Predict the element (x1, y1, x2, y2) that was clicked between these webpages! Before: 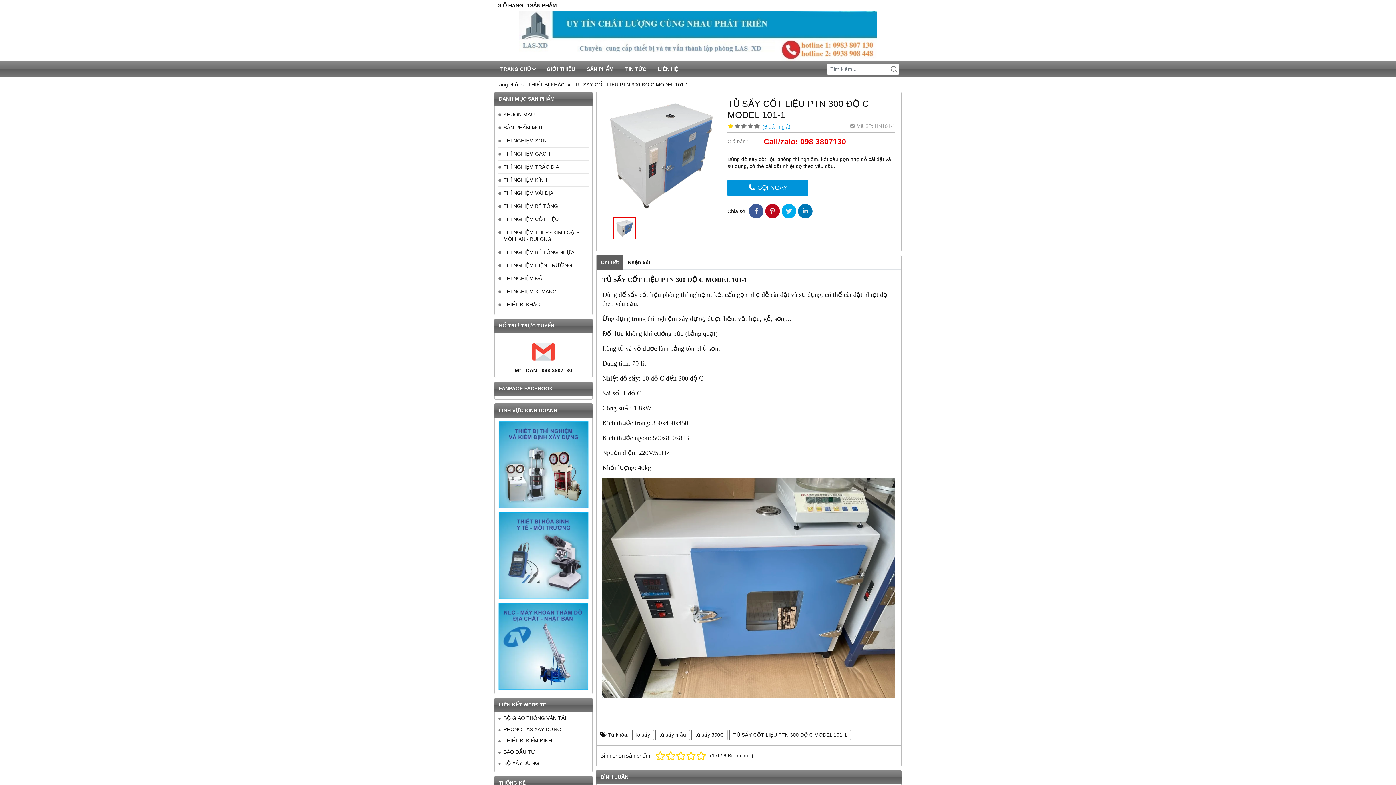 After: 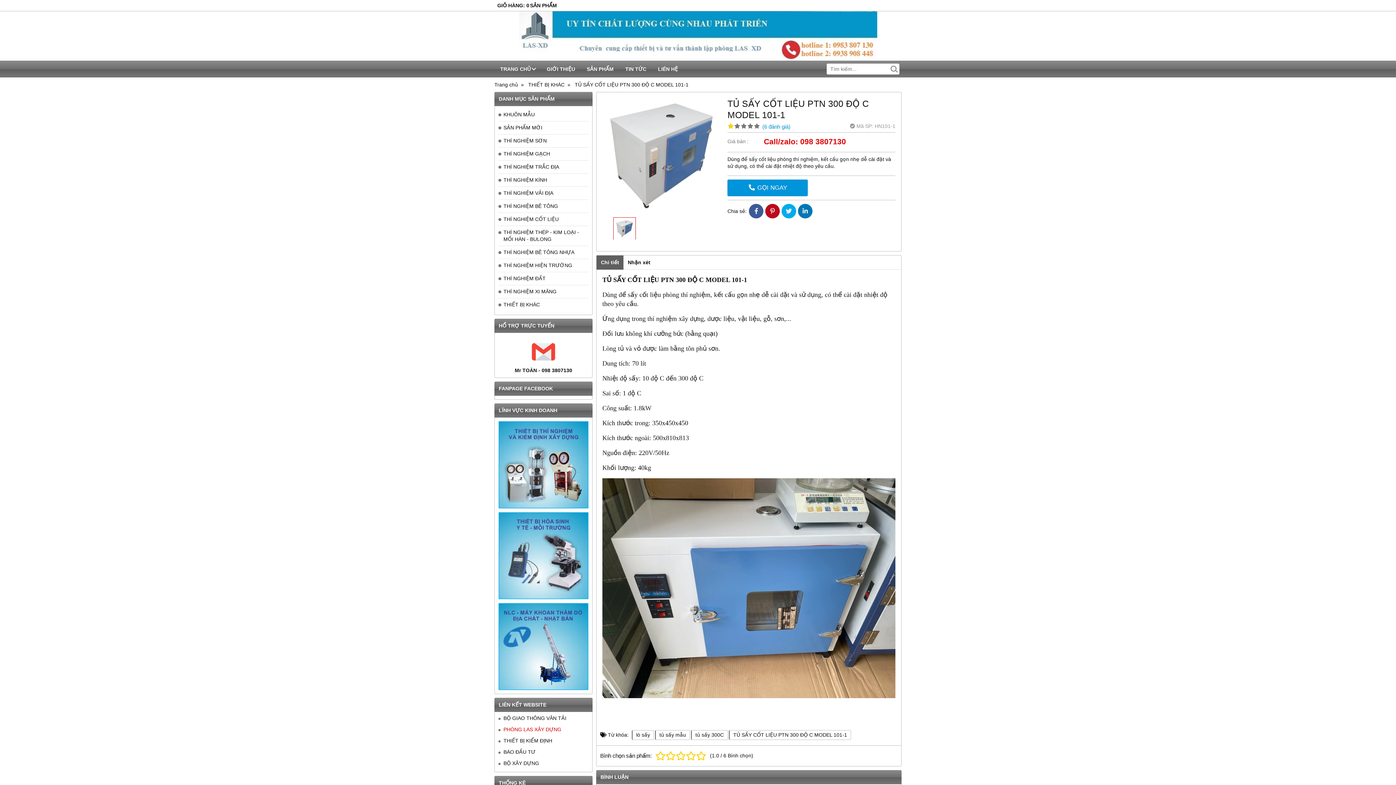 Action: bbox: (498, 723, 588, 735) label: PHÒNG LAS XÂY DỰNG